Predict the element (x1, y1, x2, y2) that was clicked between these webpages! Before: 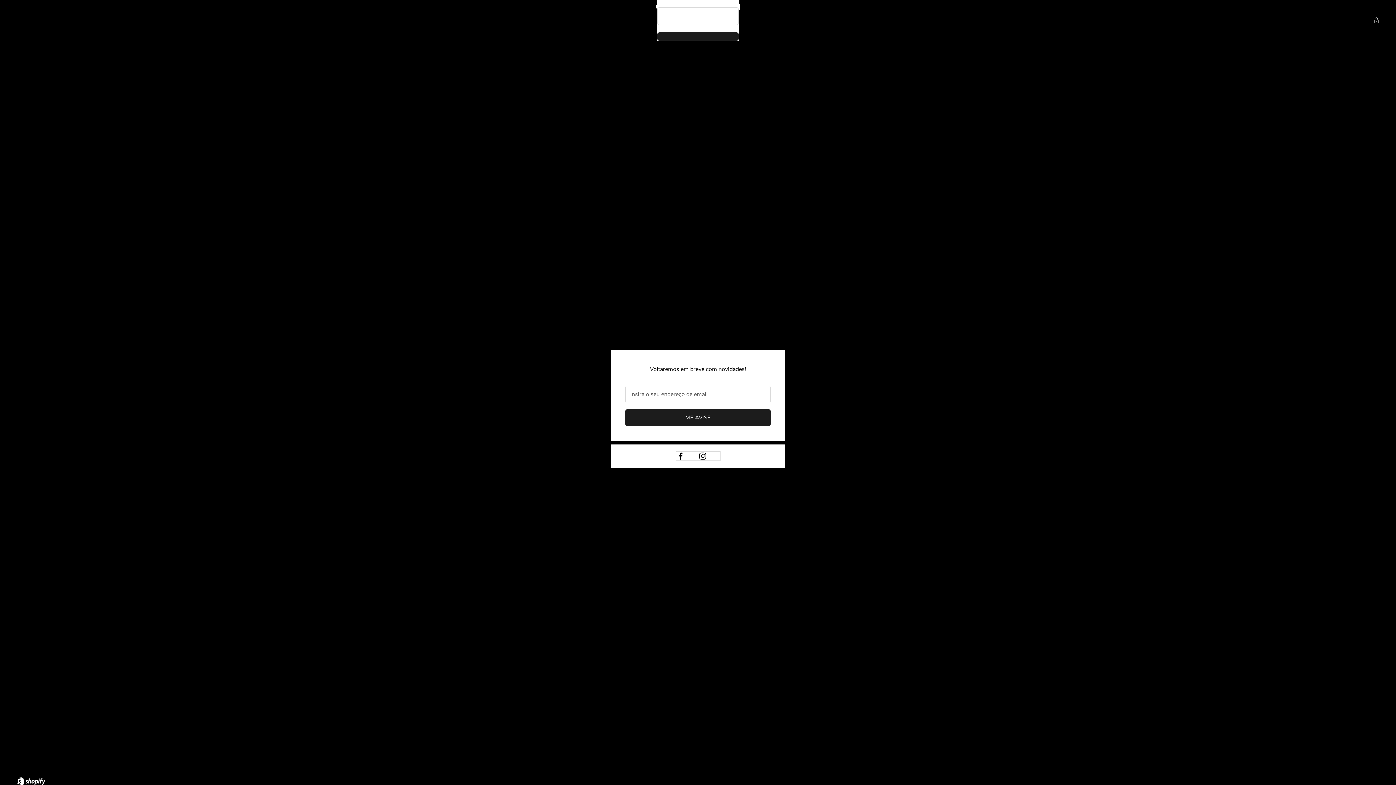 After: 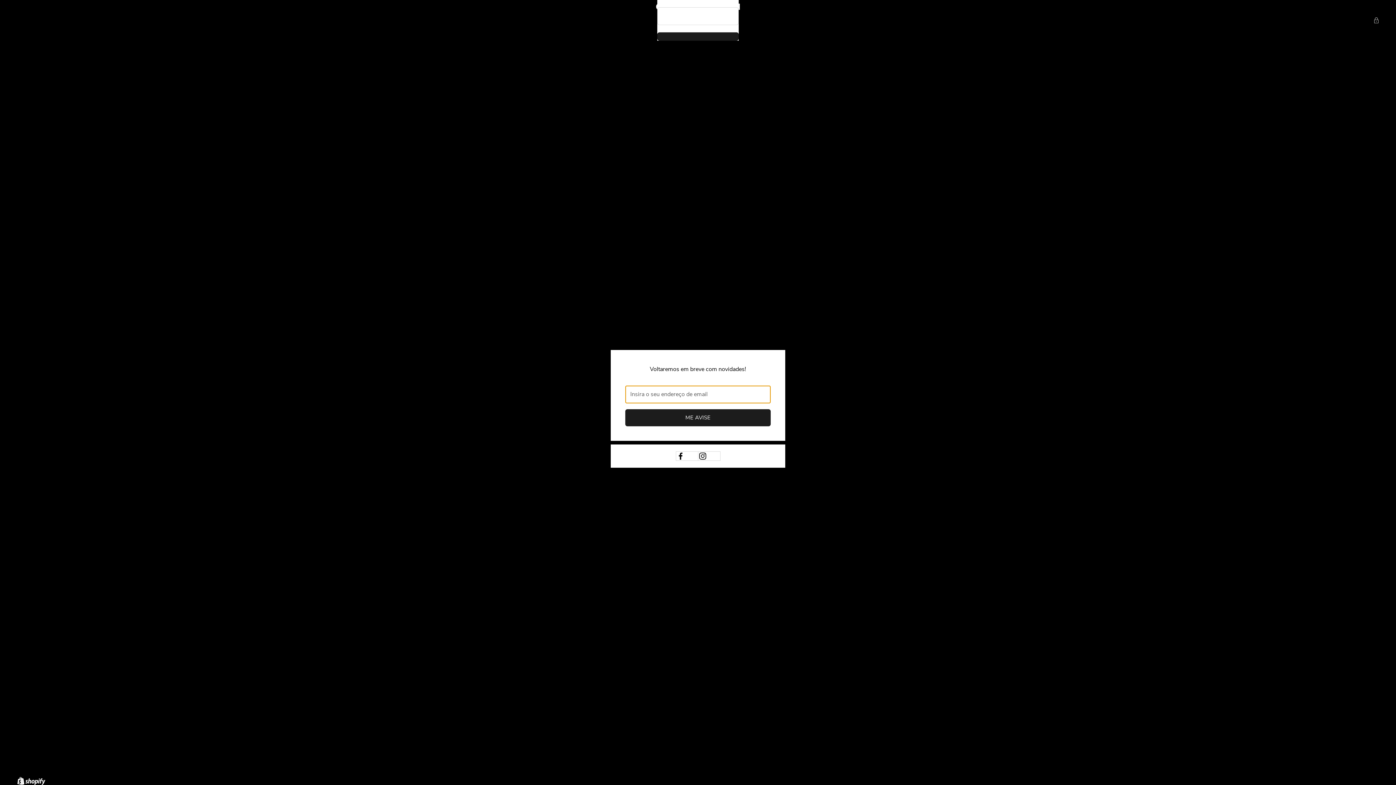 Action: bbox: (625, 409, 770, 426) label: ME AVISE